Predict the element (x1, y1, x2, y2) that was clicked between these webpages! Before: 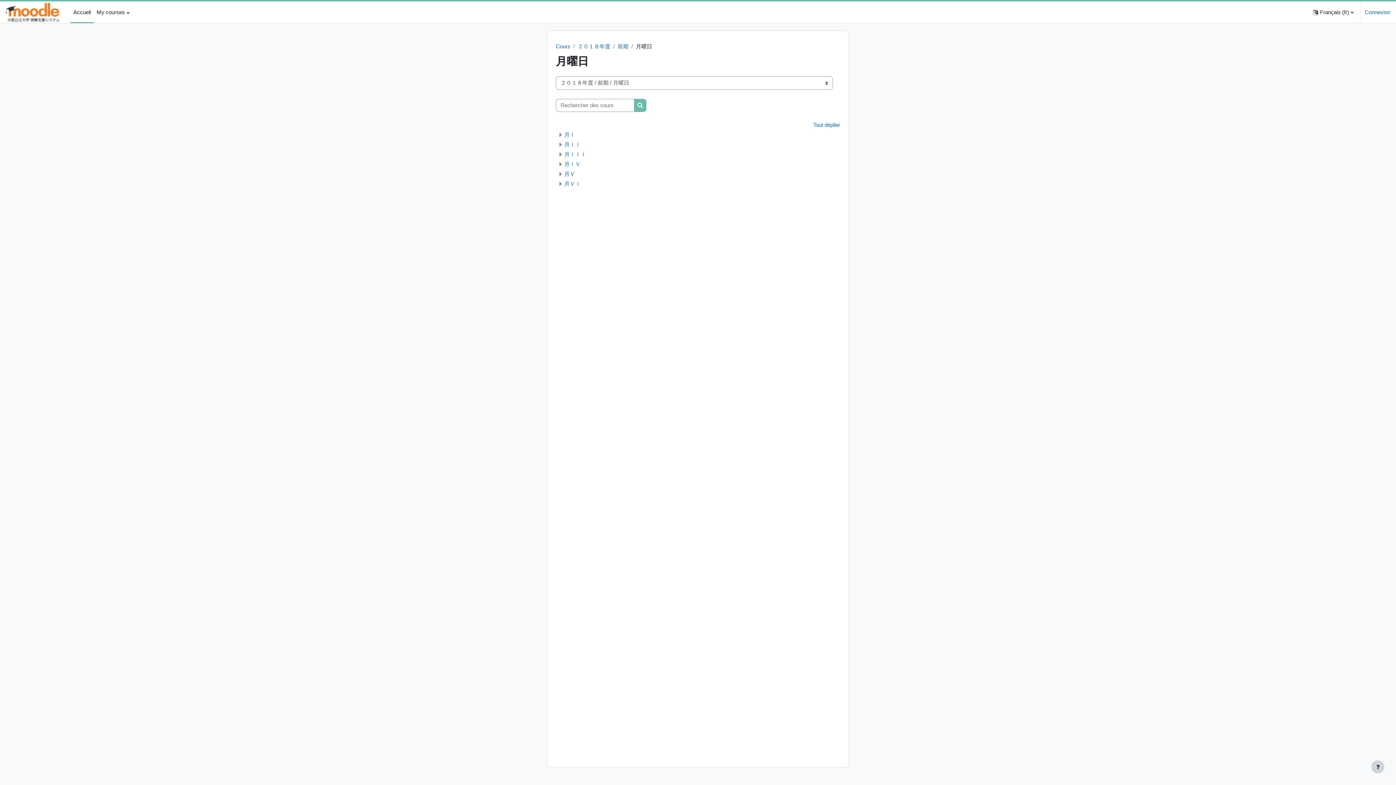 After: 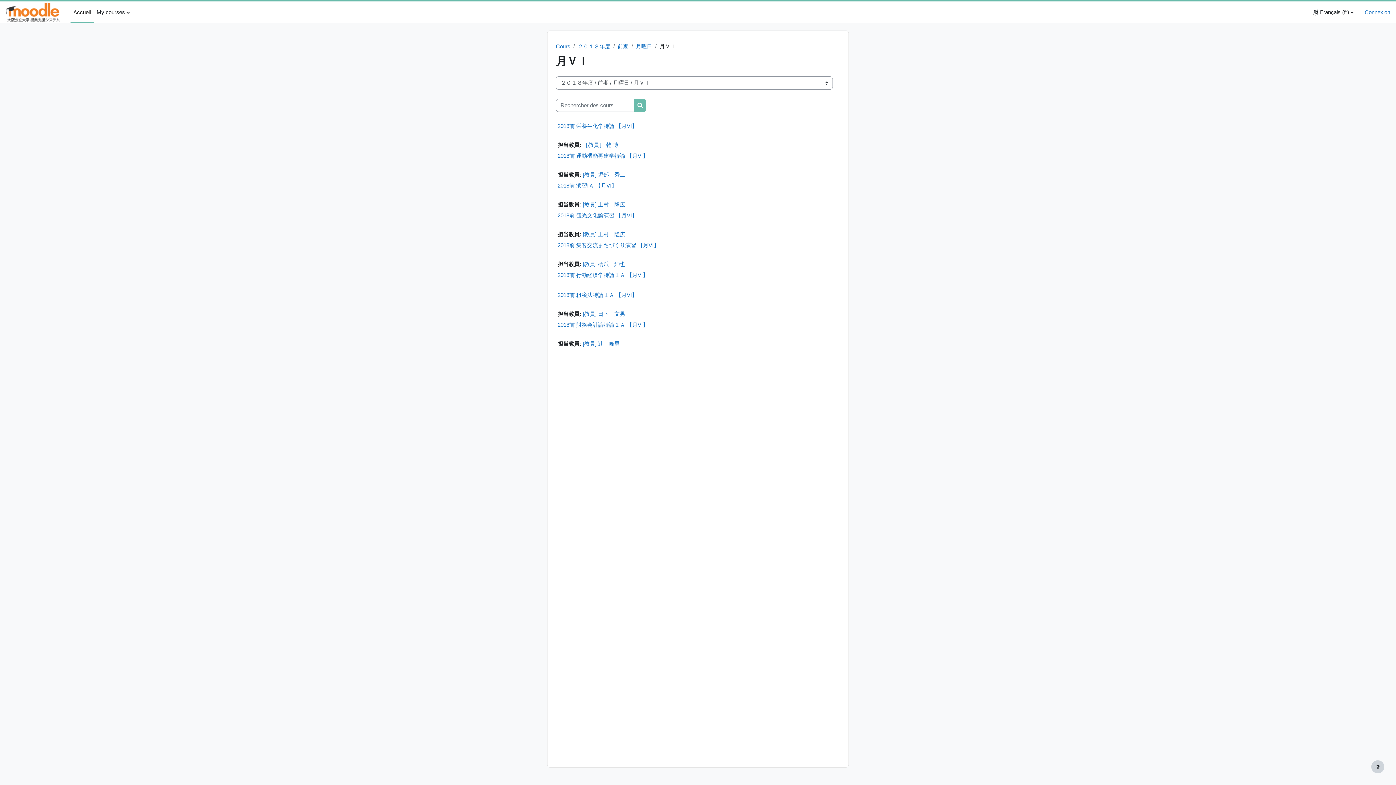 Action: bbox: (564, 180, 580, 186) label: 月ＶＩ